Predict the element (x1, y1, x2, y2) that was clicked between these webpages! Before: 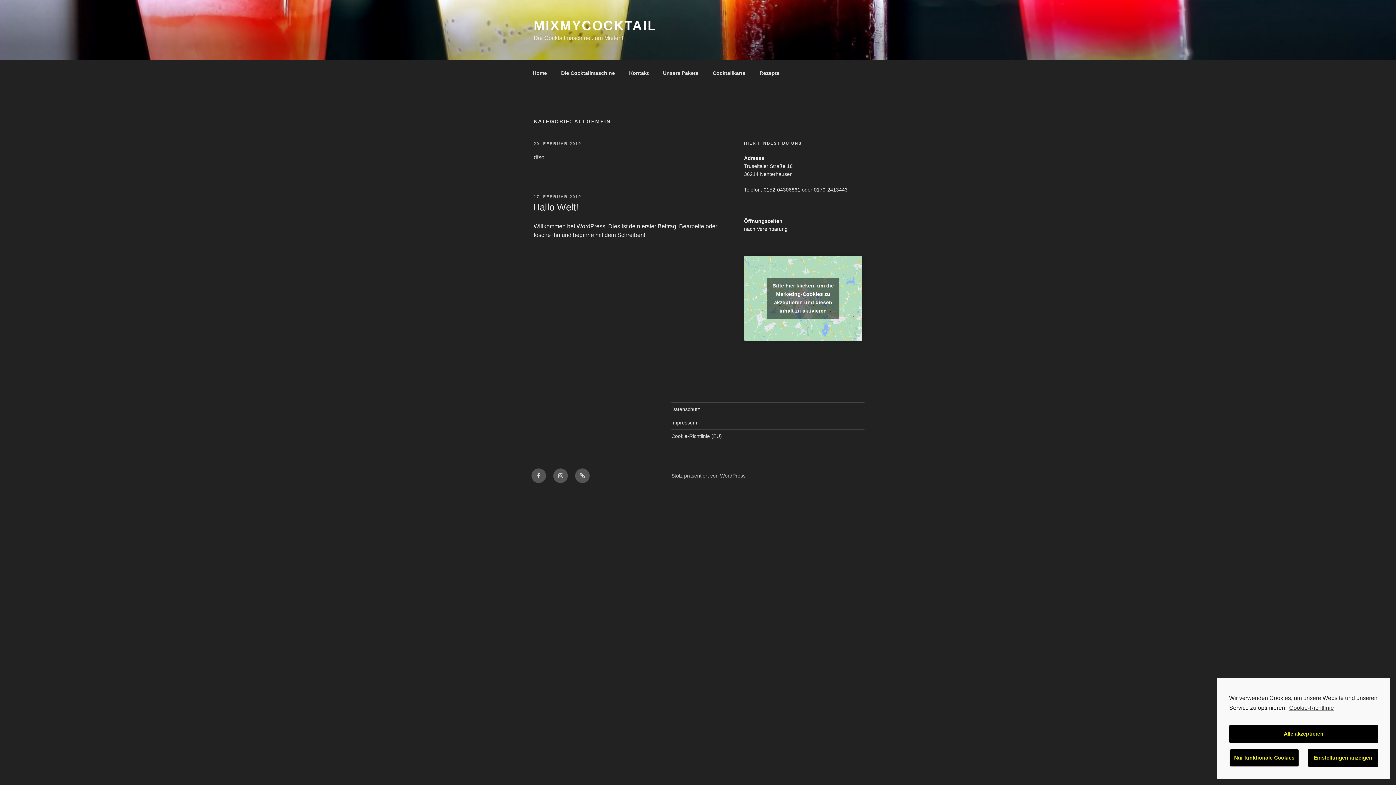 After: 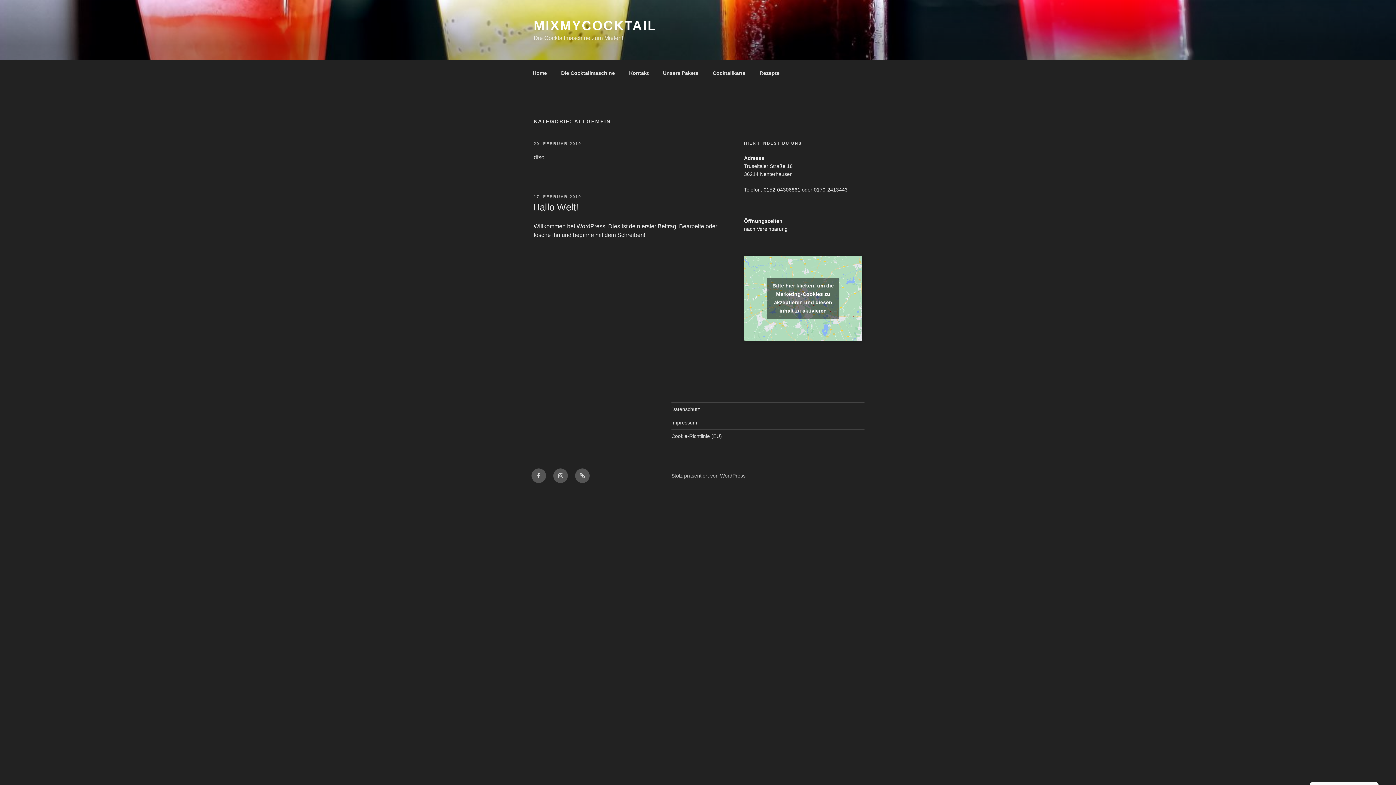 Action: bbox: (1229, 749, 1299, 767) label: Nur funktionale Cookies